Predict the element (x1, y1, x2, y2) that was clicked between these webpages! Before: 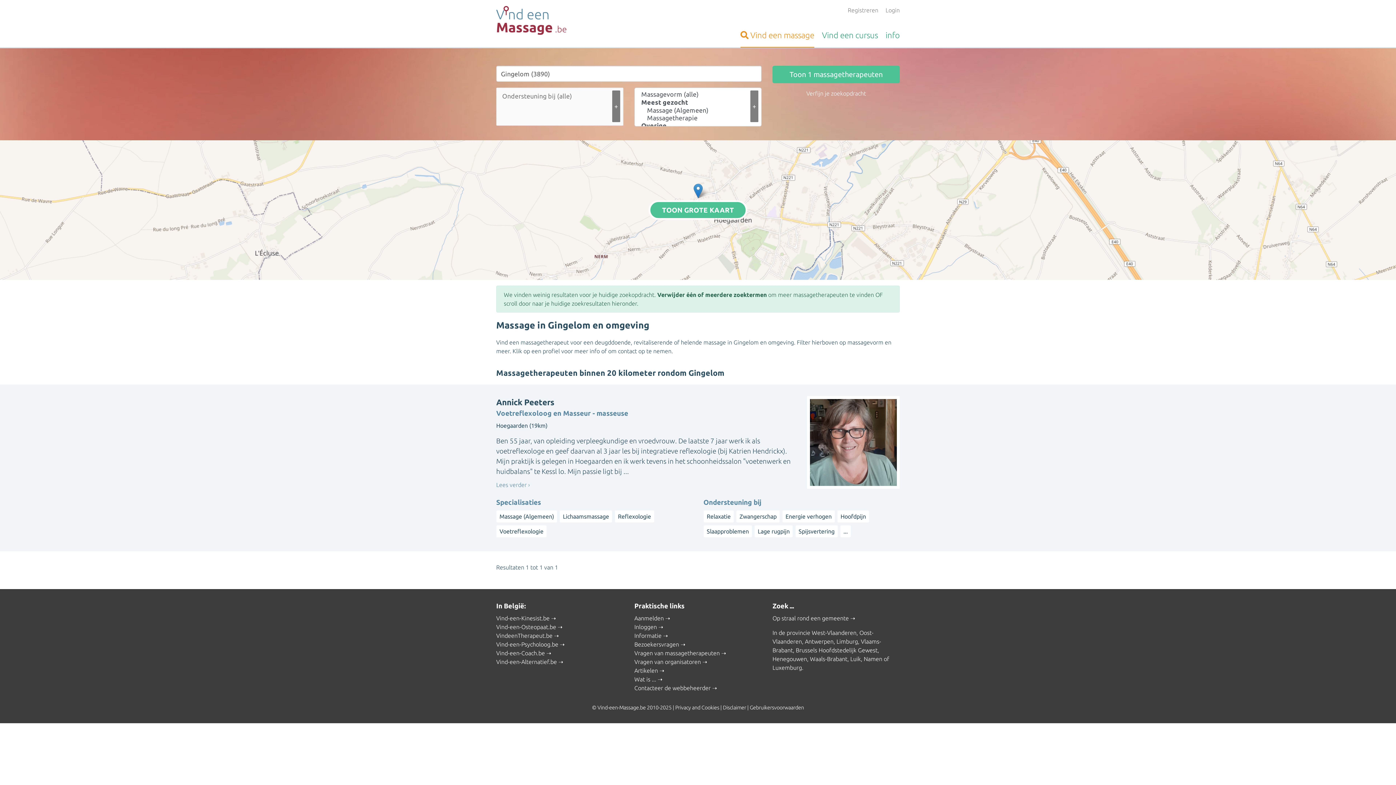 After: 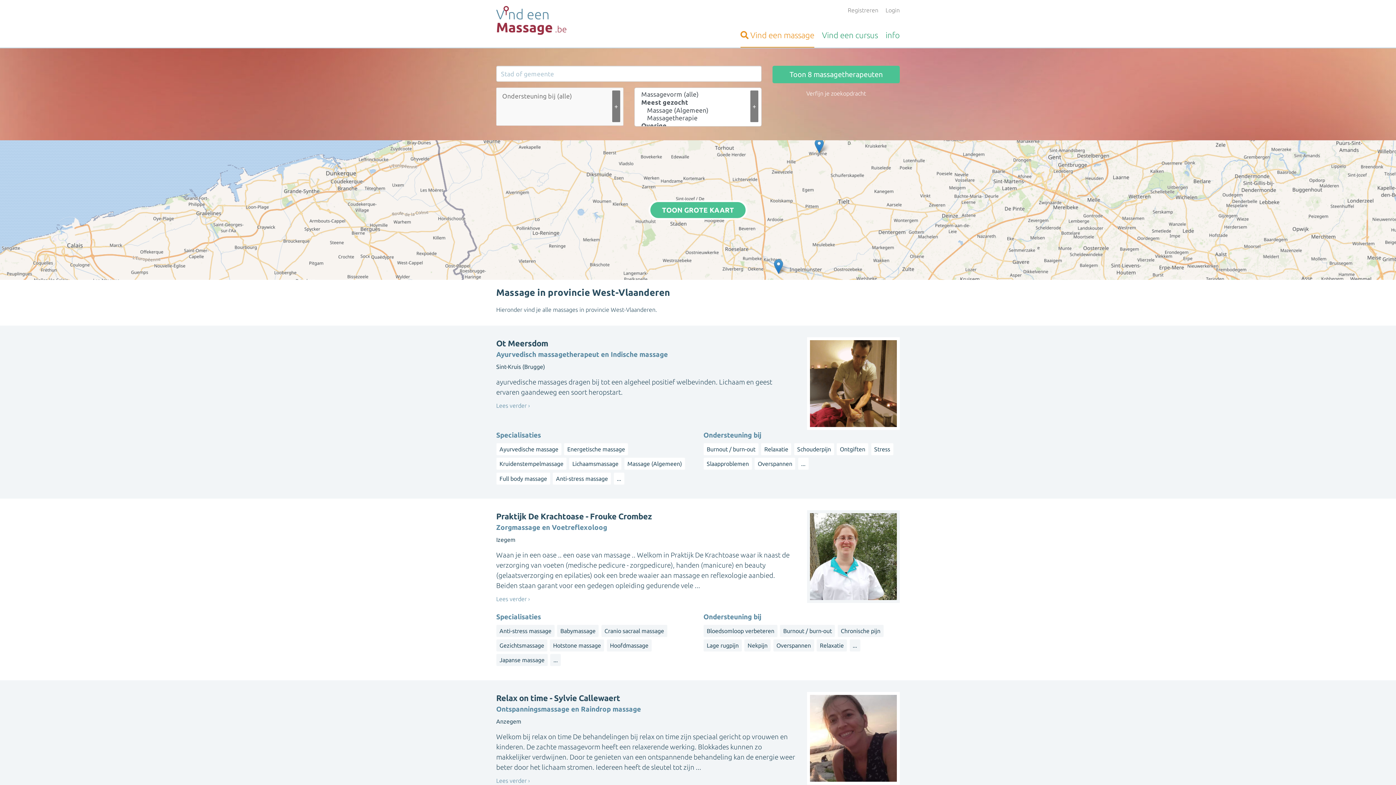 Action: label: West-Vlaanderen bbox: (812, 629, 856, 636)